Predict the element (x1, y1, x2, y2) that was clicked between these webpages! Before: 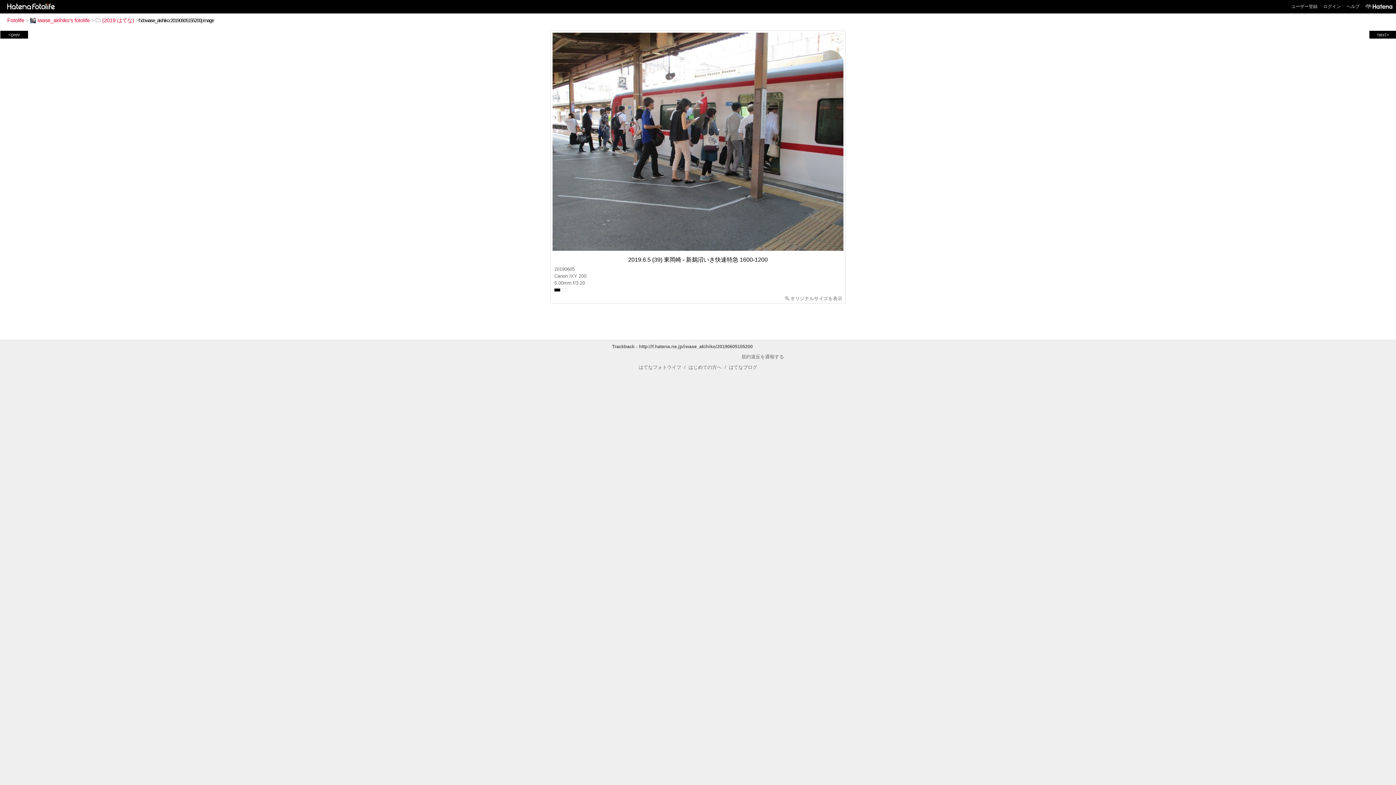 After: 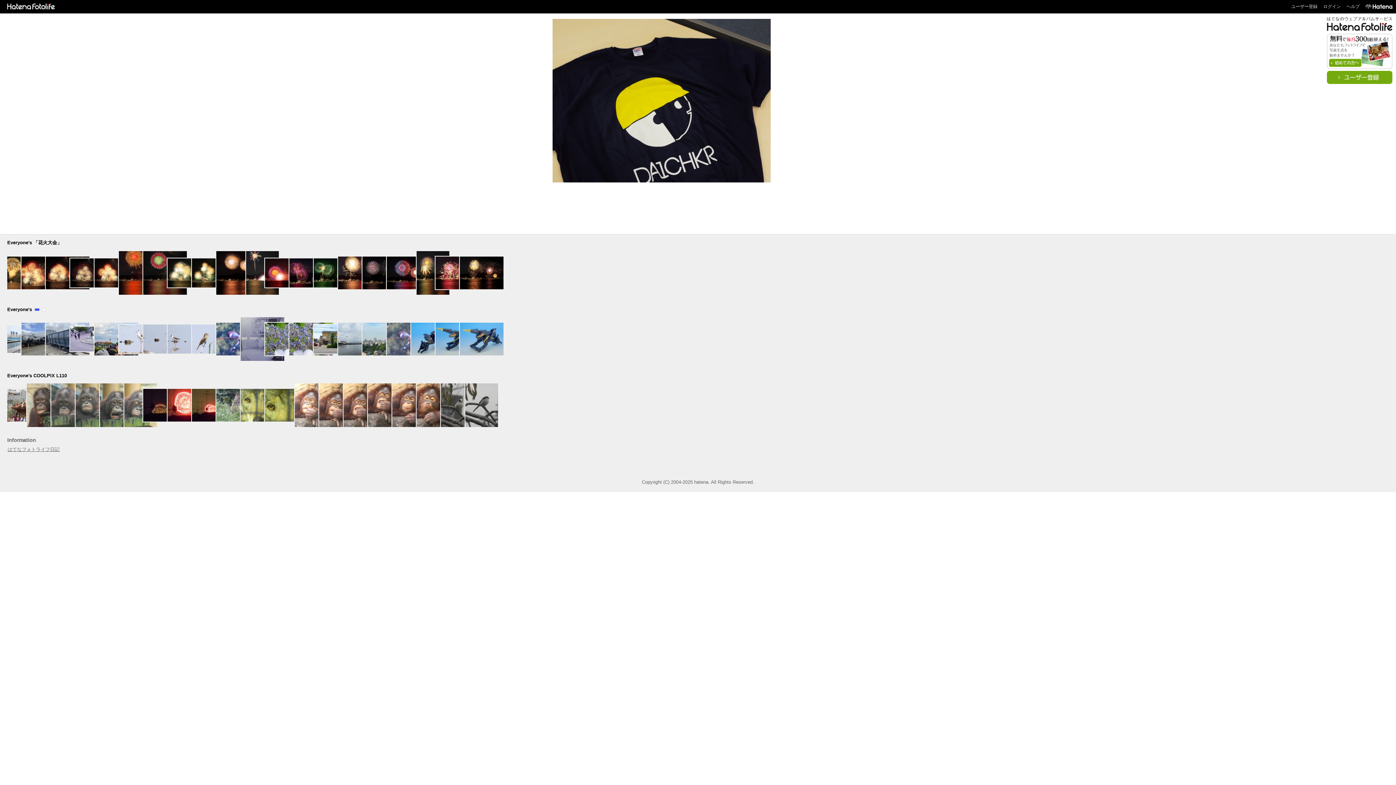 Action: bbox: (2, 3, 56, 8)